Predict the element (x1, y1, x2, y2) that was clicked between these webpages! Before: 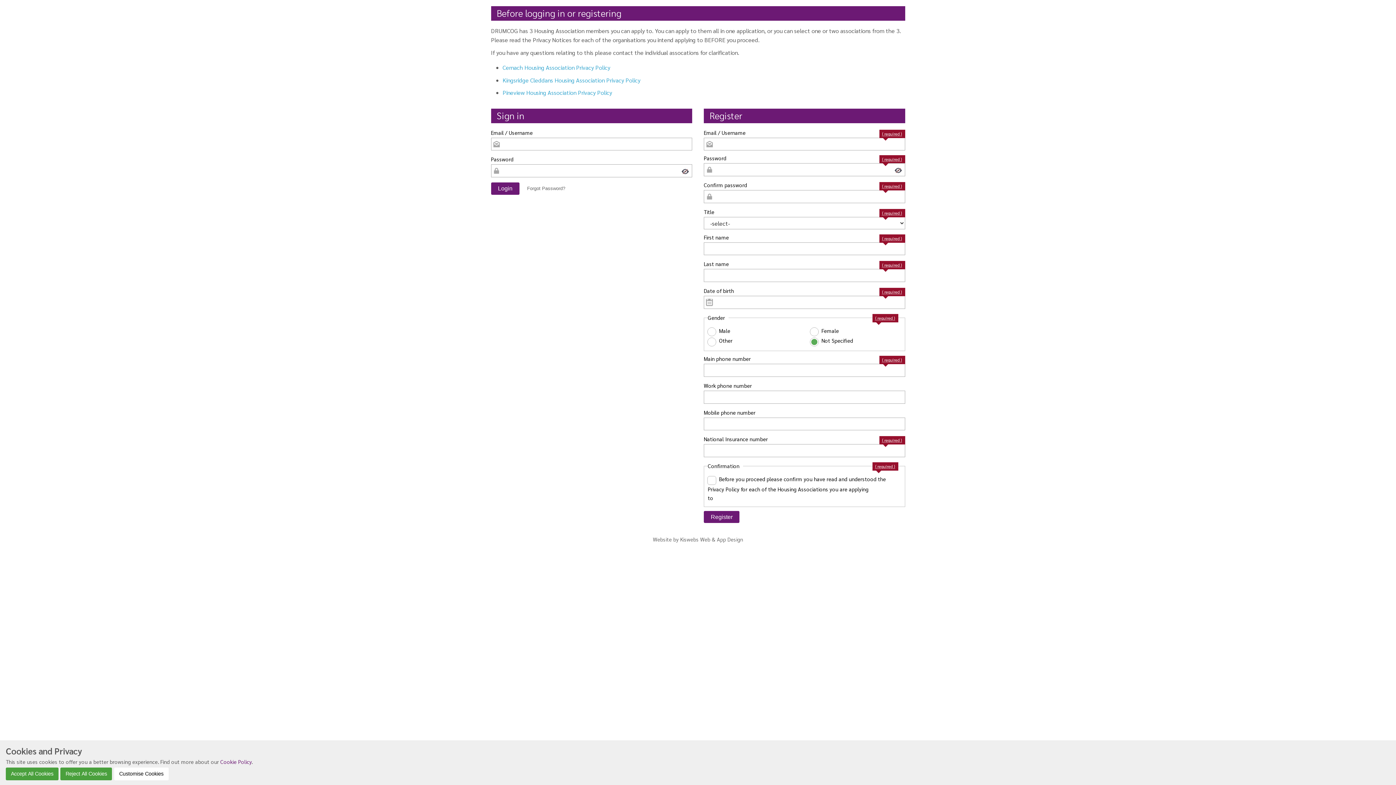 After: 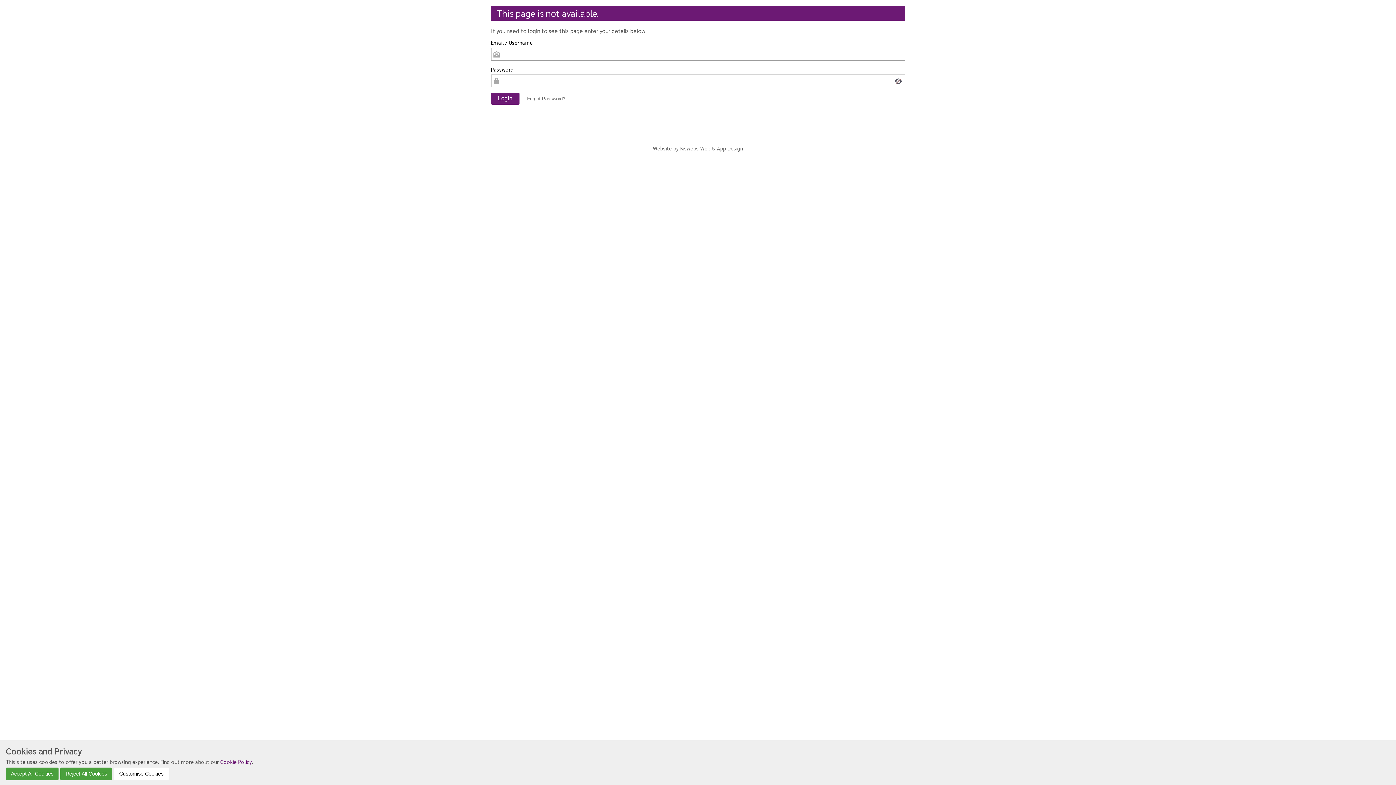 Action: bbox: (220, 758, 251, 765) label: Cookie Policy